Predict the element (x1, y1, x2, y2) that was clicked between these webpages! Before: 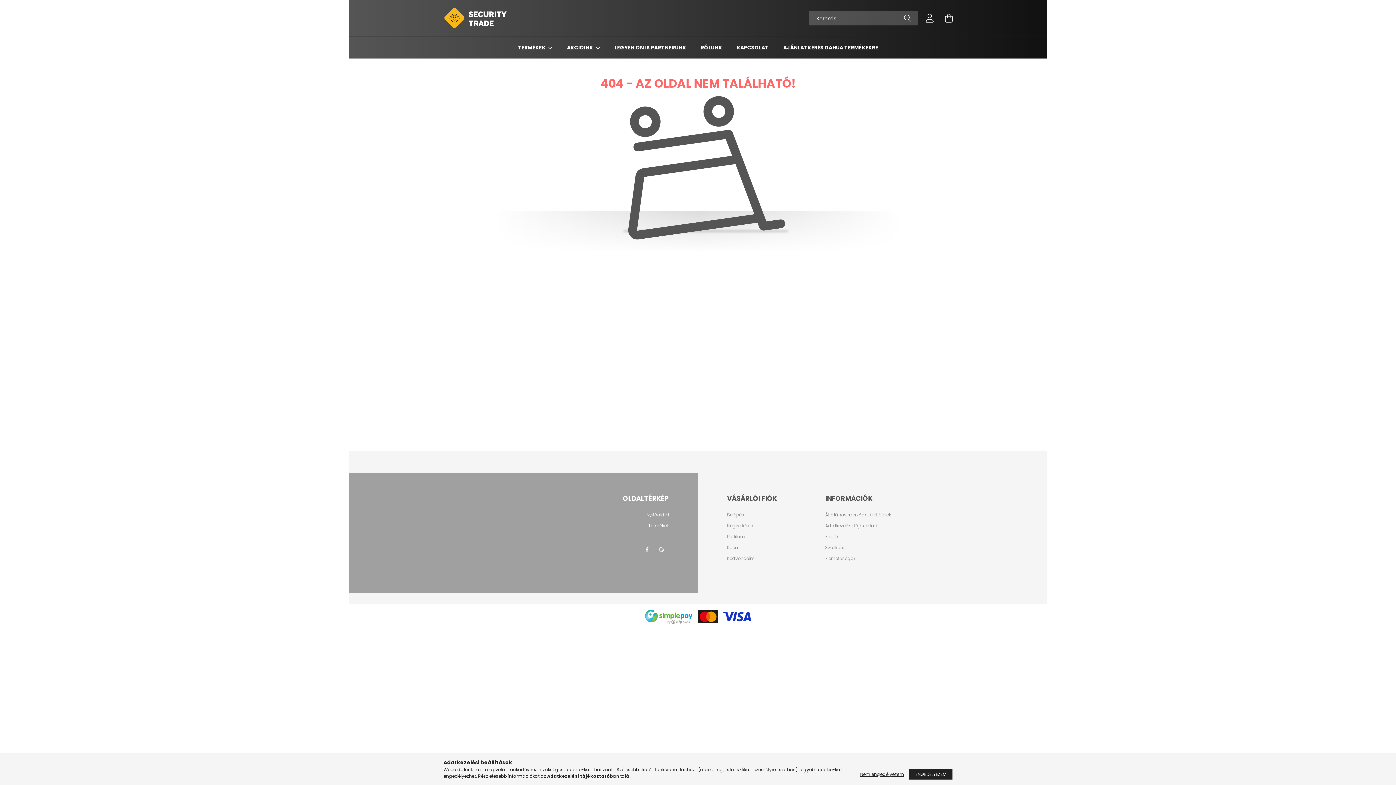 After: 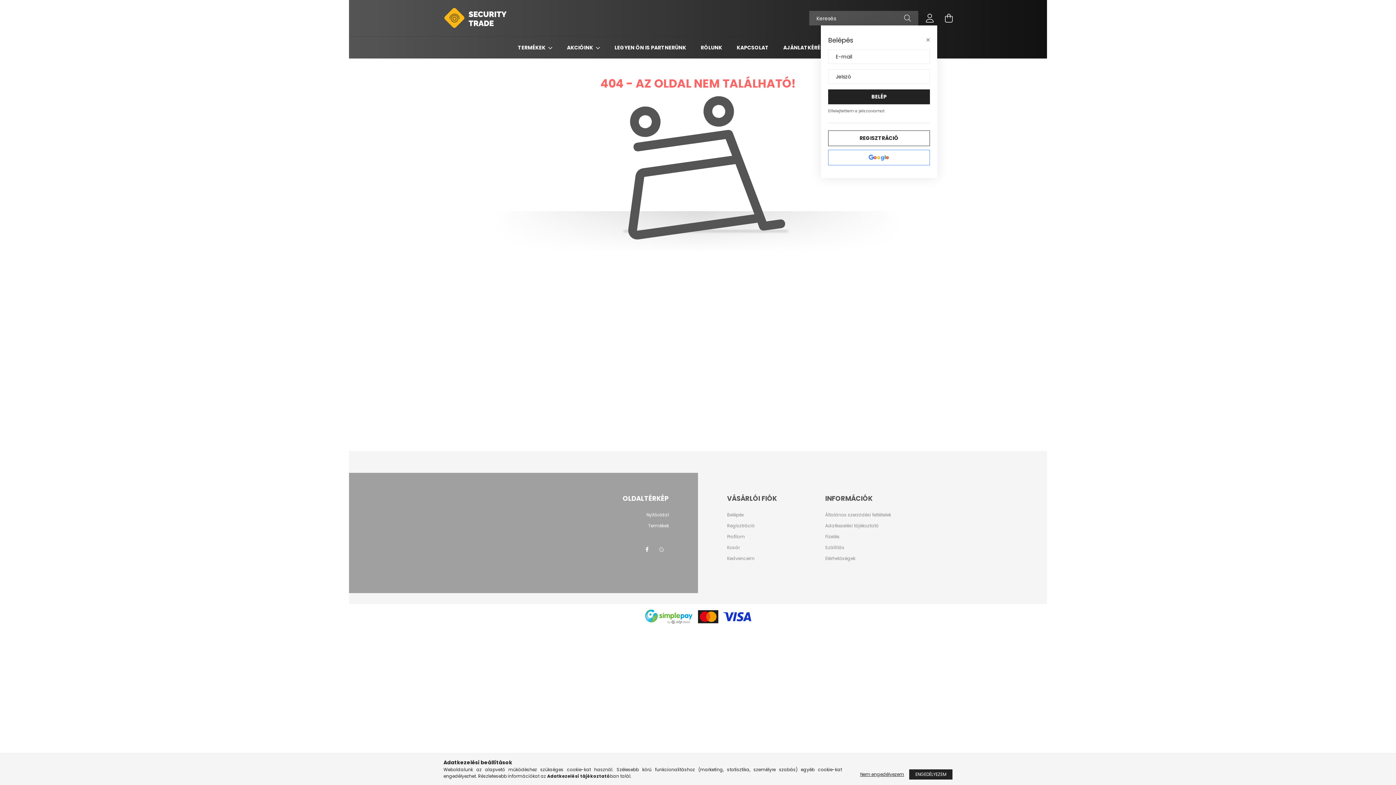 Action: bbox: (922, 10, 937, 25) label: profile button